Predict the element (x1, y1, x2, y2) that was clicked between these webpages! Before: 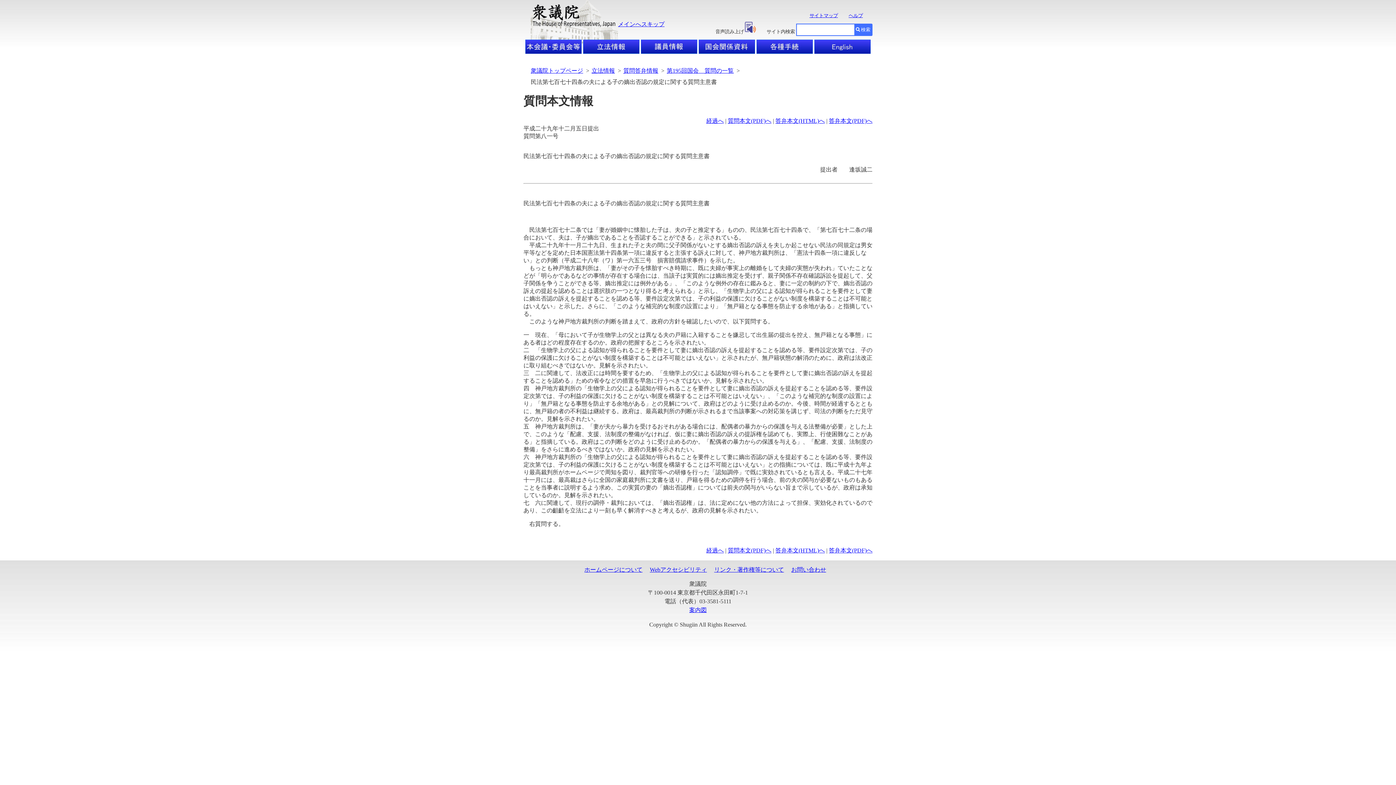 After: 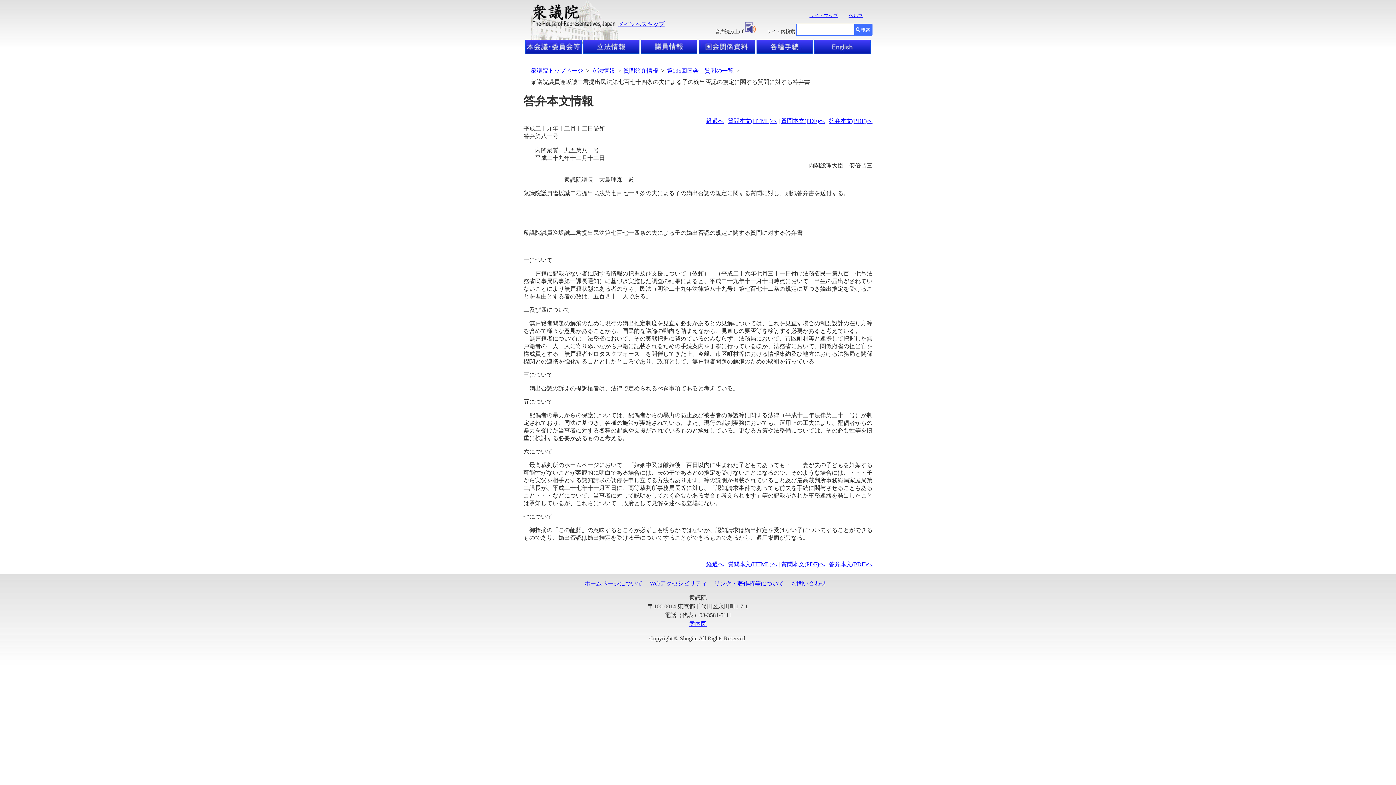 Action: label: 答弁本文(HTML)へ bbox: (775, 547, 825, 553)